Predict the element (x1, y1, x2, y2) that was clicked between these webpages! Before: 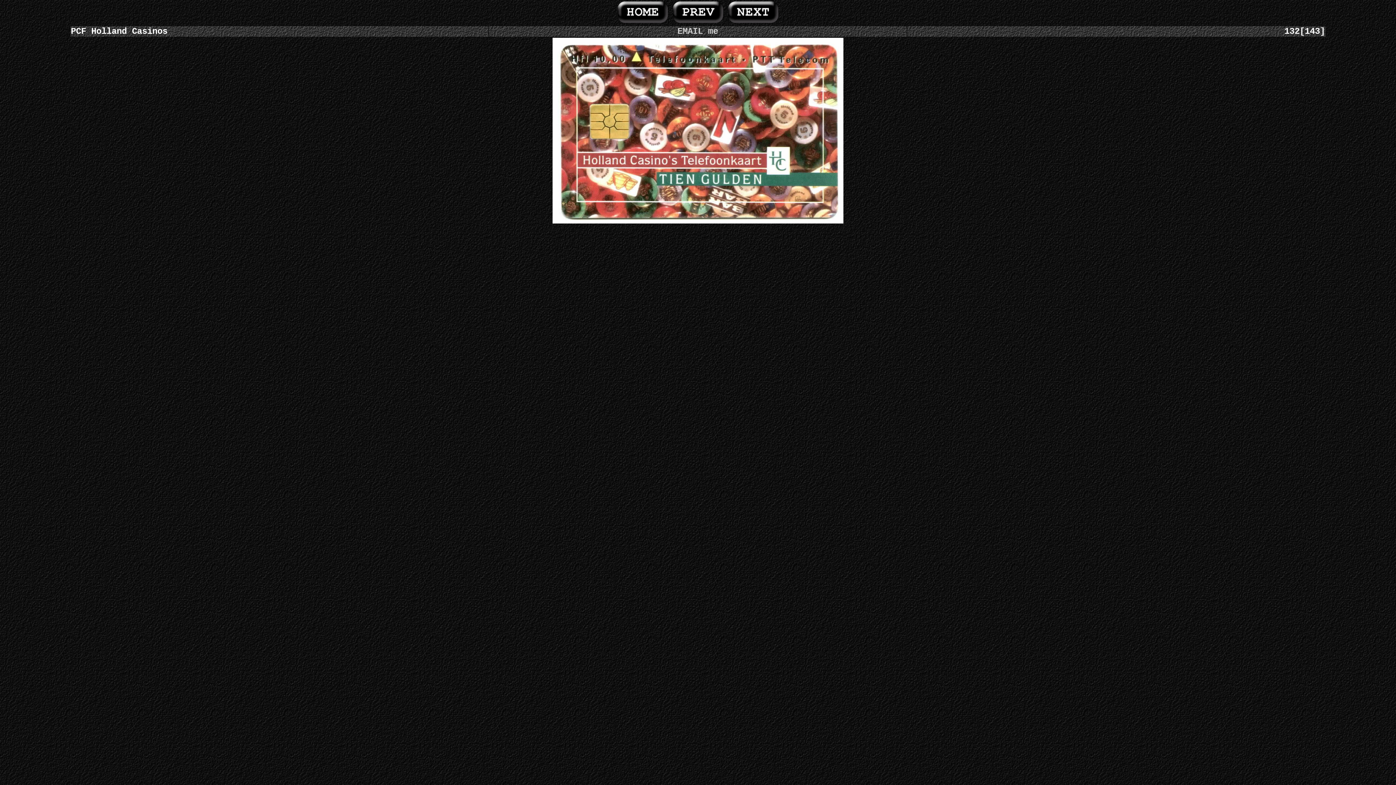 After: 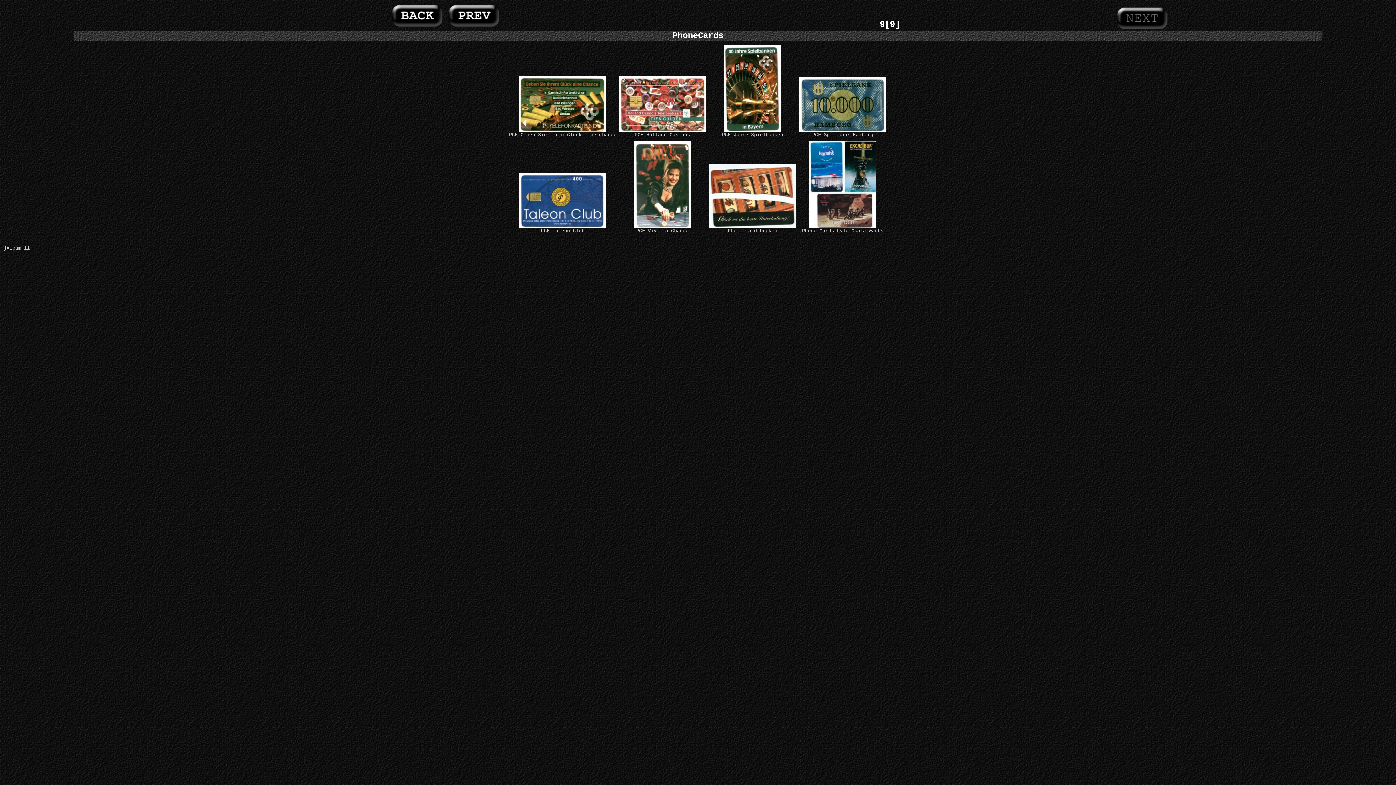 Action: bbox: (617, 18, 668, 25)